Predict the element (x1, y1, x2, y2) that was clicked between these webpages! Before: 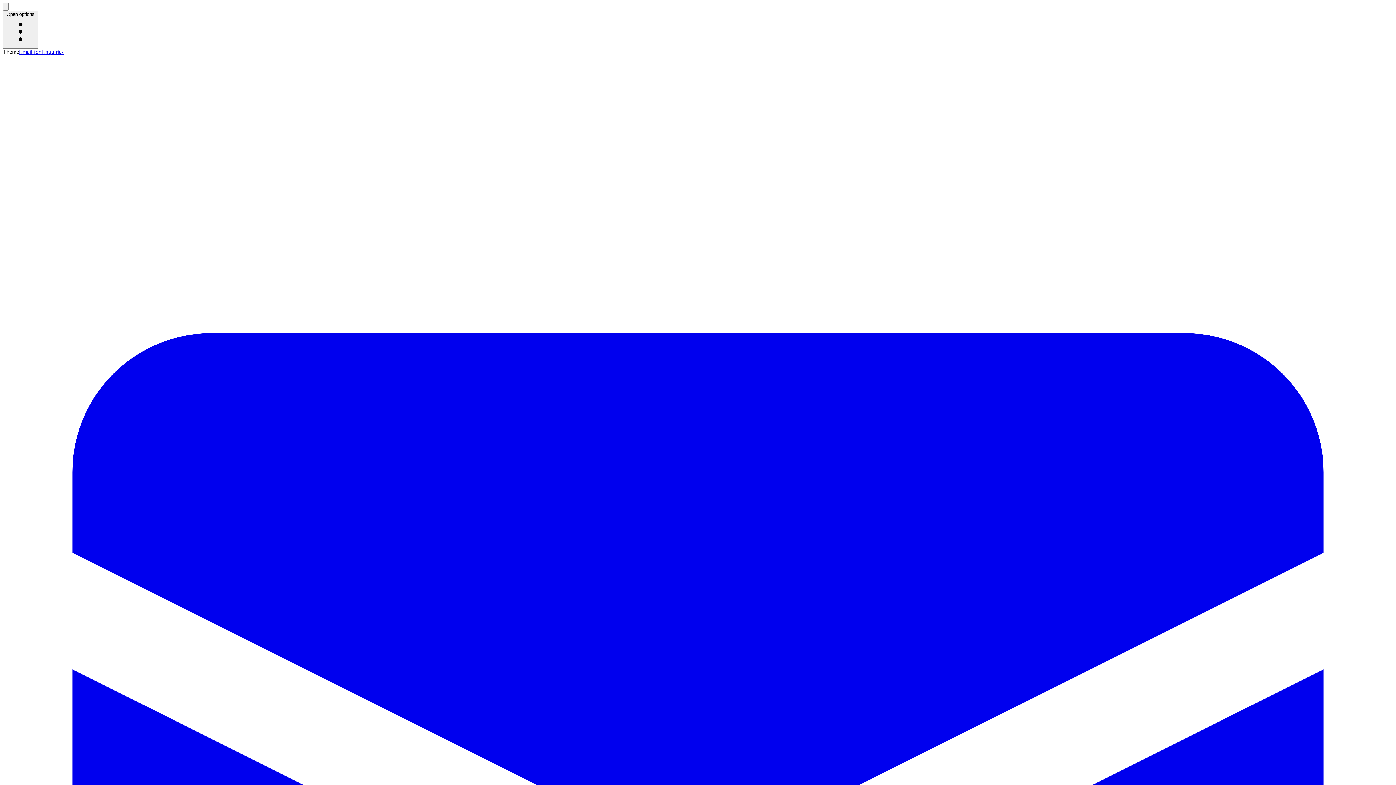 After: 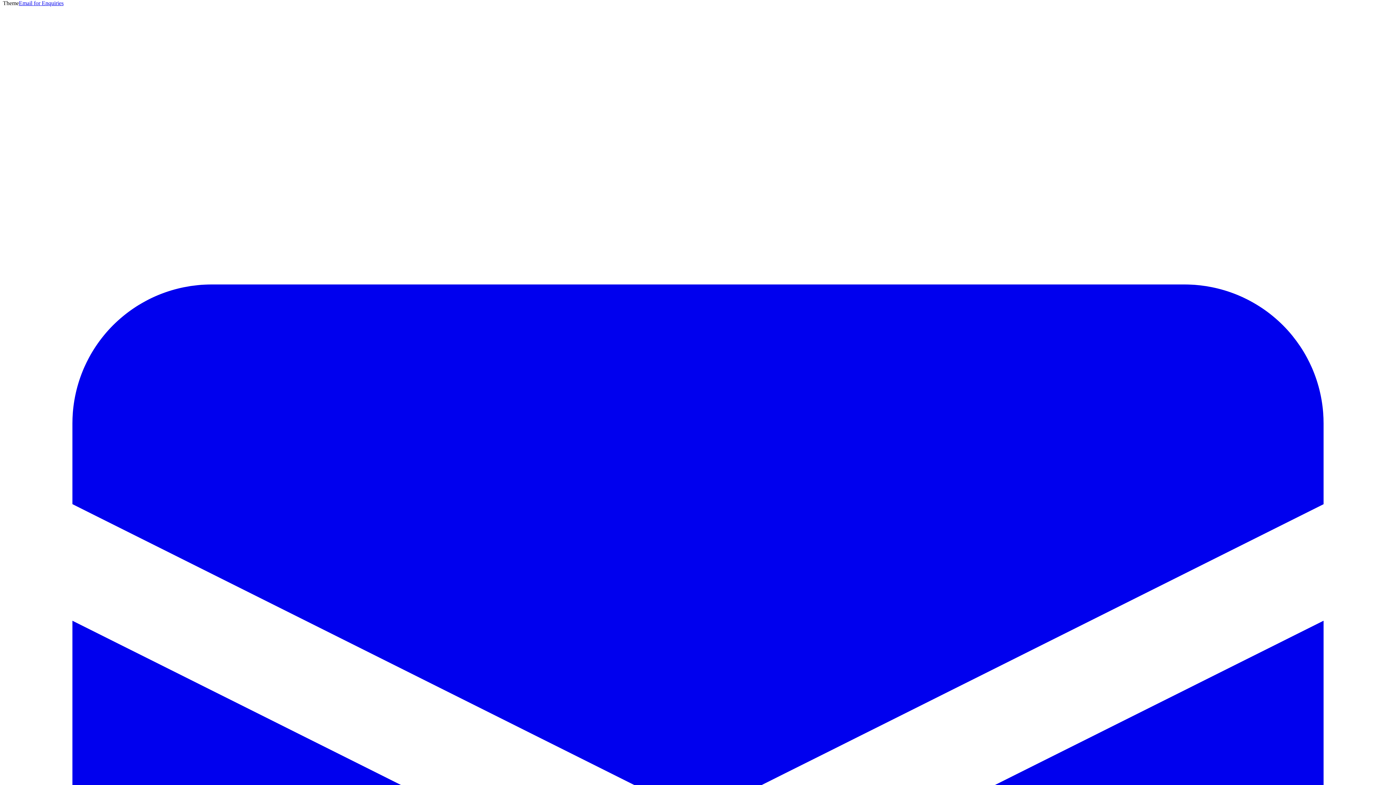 Action: label: Email for Enquiries bbox: (2, 48, 1393, 1446)